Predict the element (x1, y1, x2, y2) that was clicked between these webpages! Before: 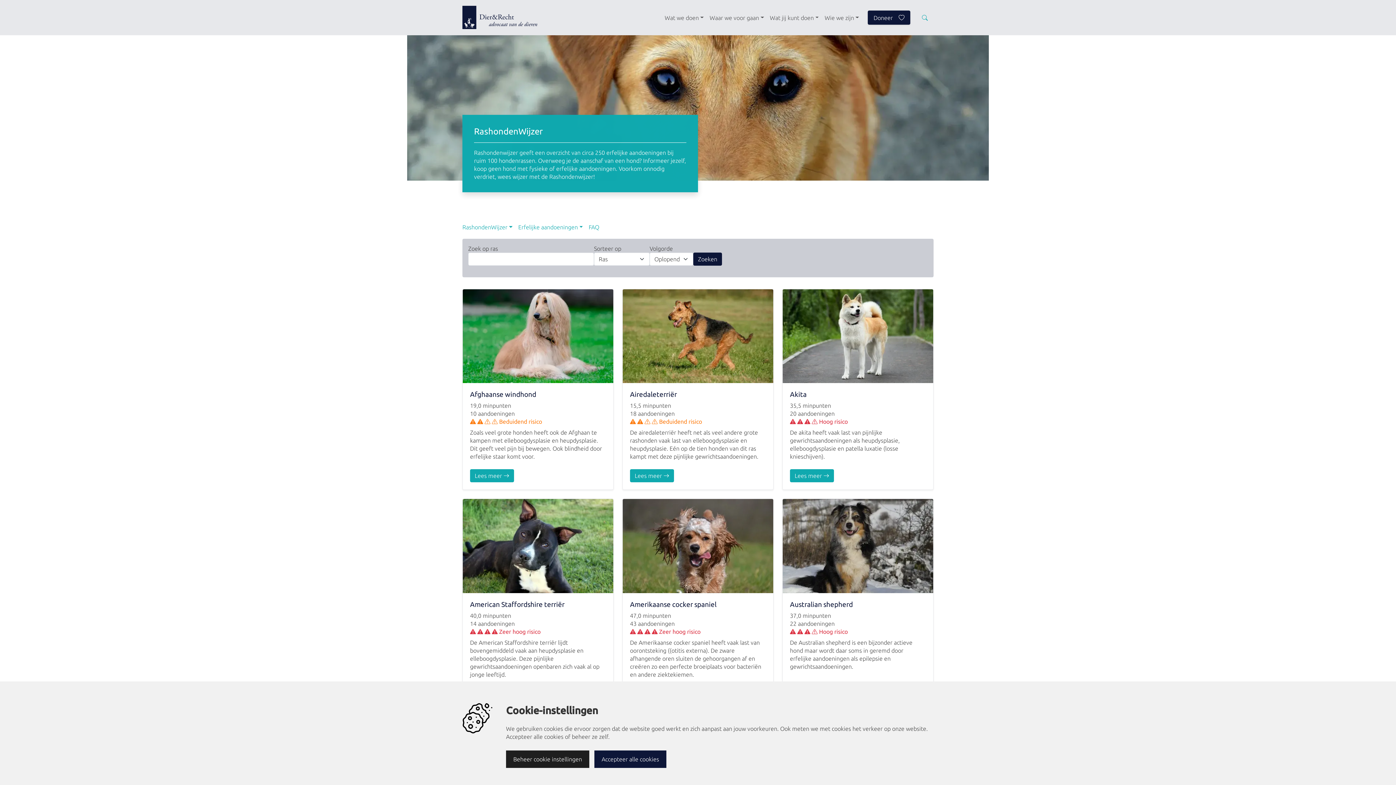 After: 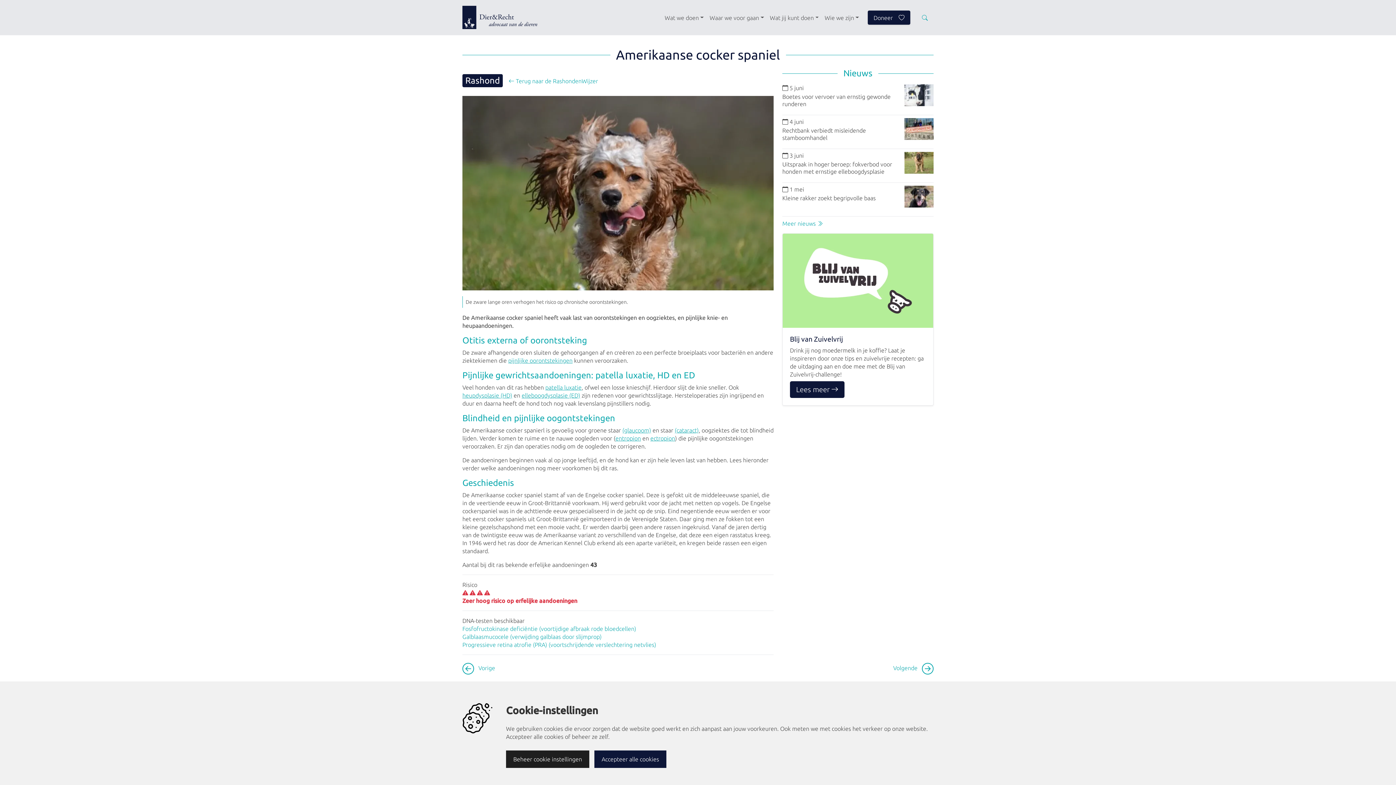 Action: label: Amerikaanse cocker spaniel
47,0 minpunten
43 aandoeningen
    Zeer hoog risico
De Amerikaanse cocker spaniel heeft vaak last van oorontsteking ((otitis externa). De zware afhangende oren sluiten de gehoorgangen af en creëren zo een perfecte broeiplaats voor bacteriën en andere ziektekiemen.
Lees meer bbox: (622, 499, 773, 708)